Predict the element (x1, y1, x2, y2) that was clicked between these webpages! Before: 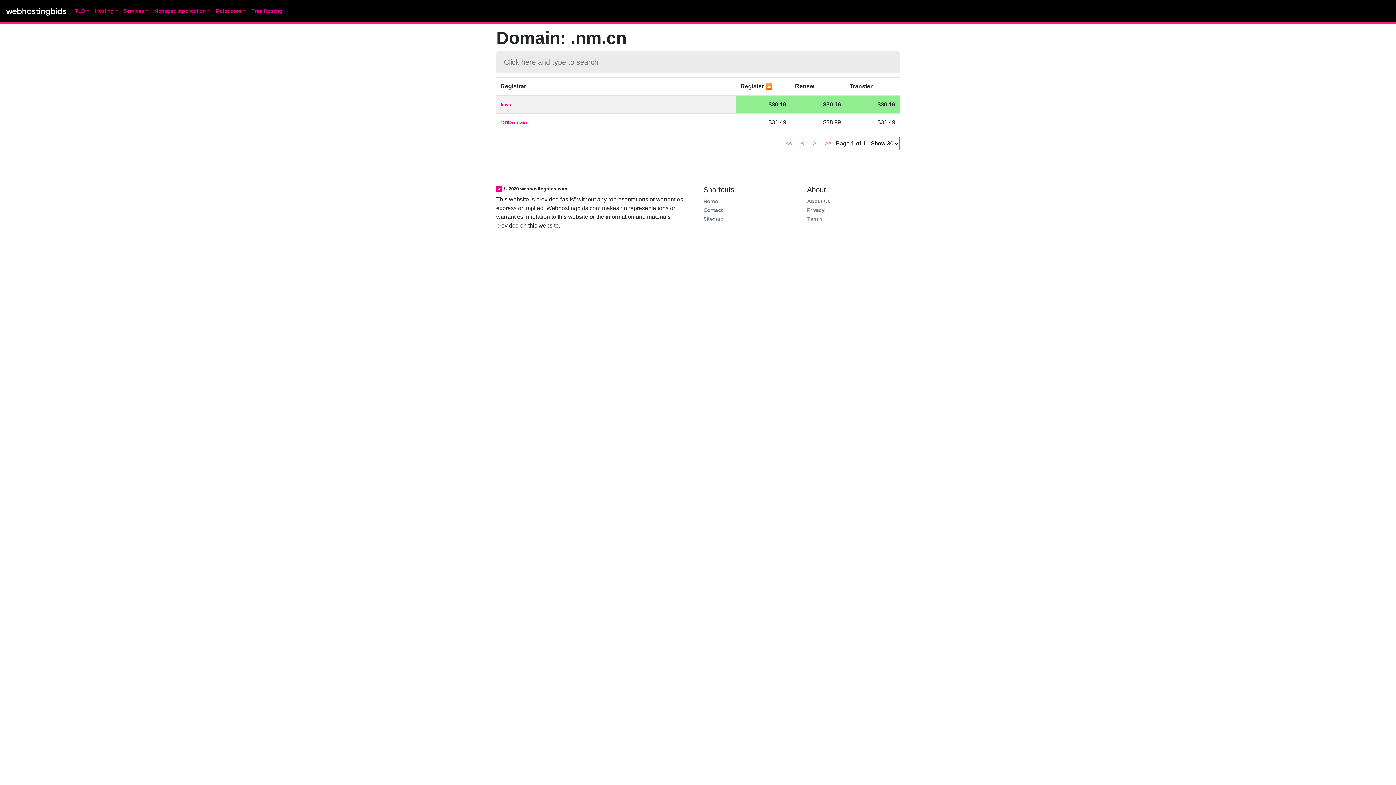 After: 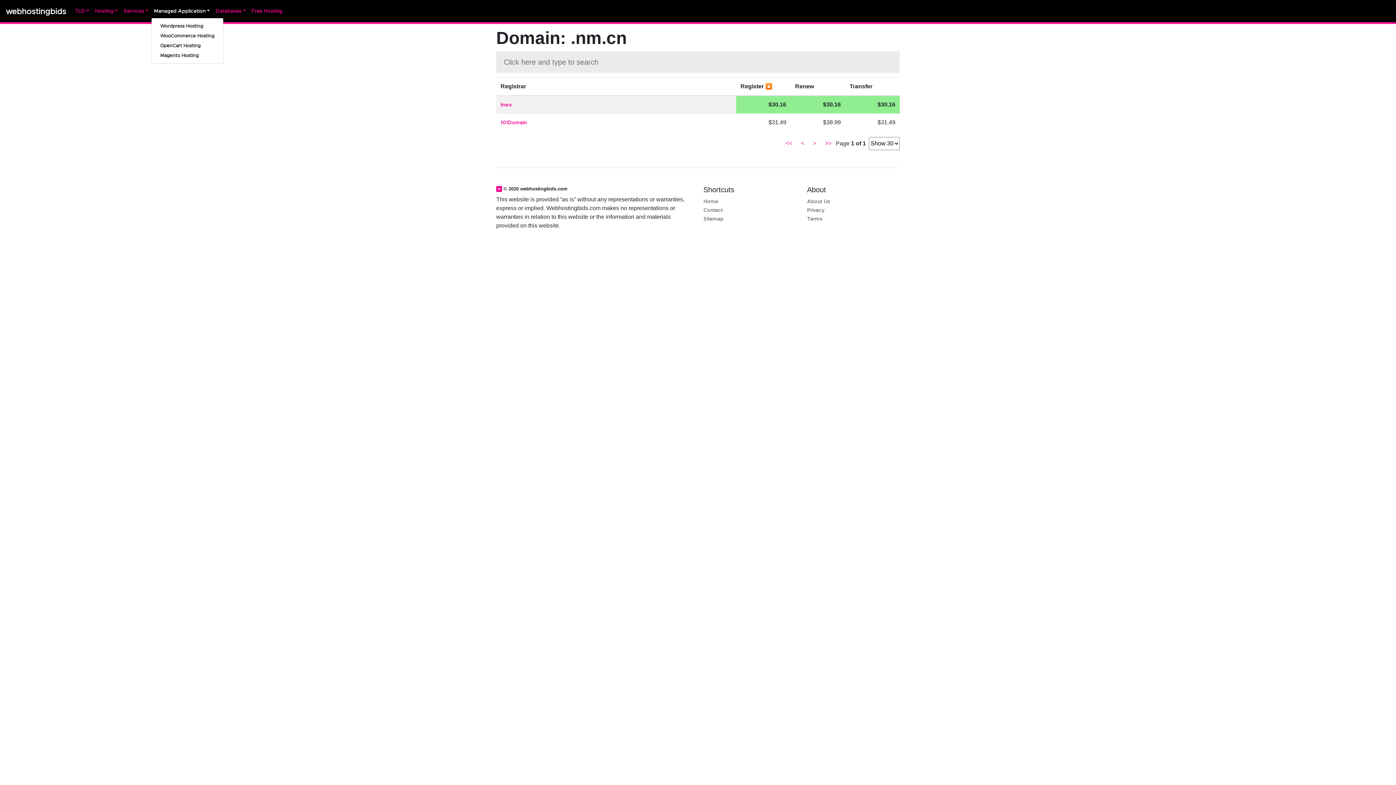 Action: bbox: (151, 4, 212, 17) label: Managed Application